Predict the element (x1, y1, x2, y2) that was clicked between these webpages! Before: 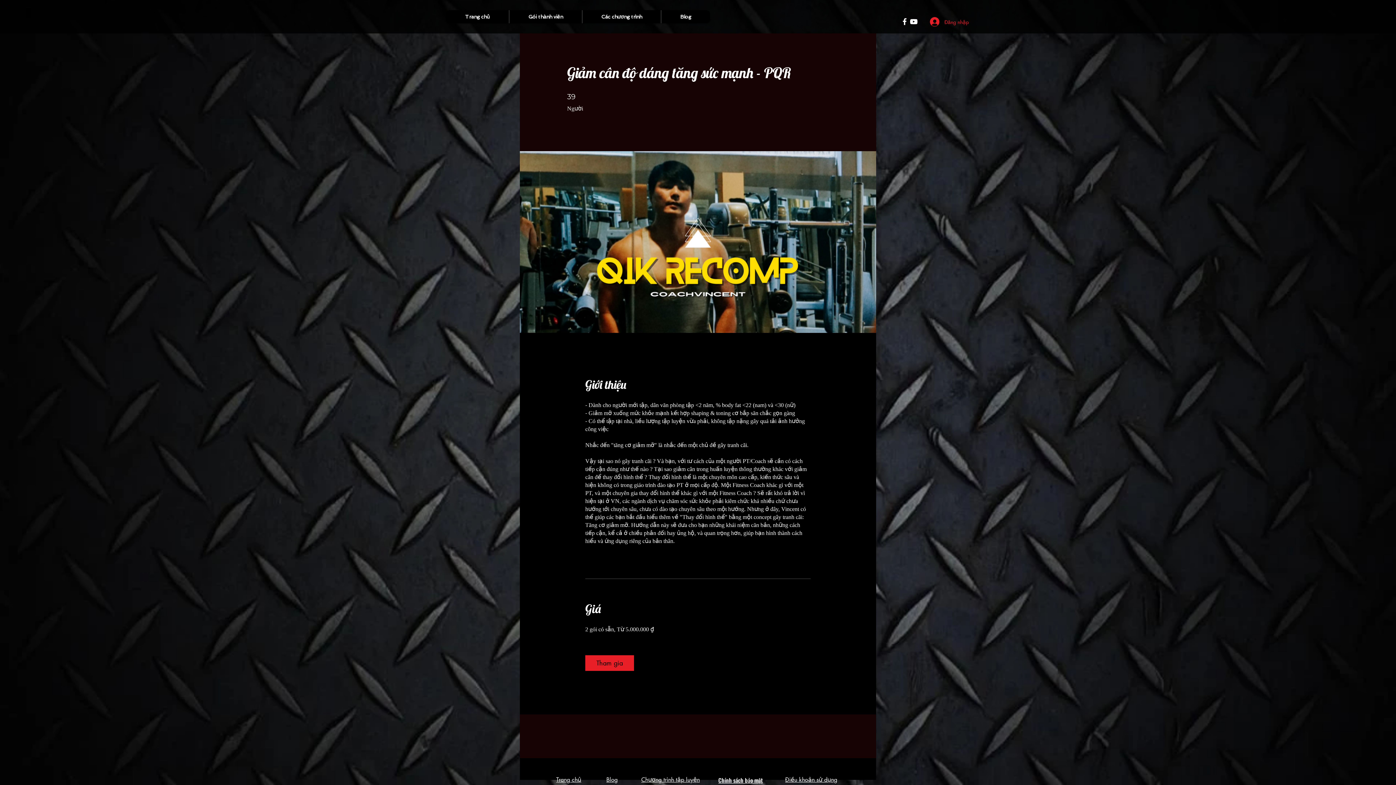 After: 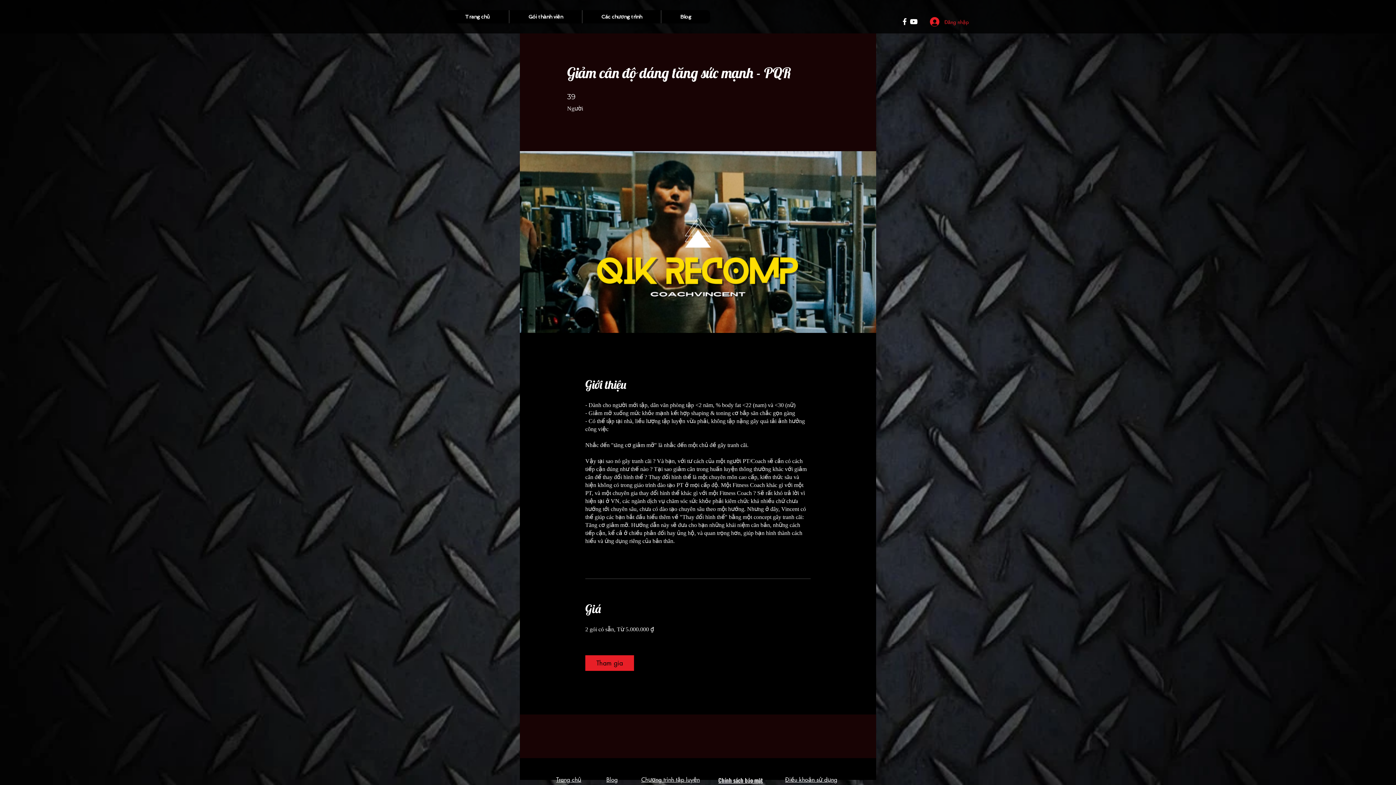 Action: bbox: (900, 17, 909, 26) label: White Facebook Icon